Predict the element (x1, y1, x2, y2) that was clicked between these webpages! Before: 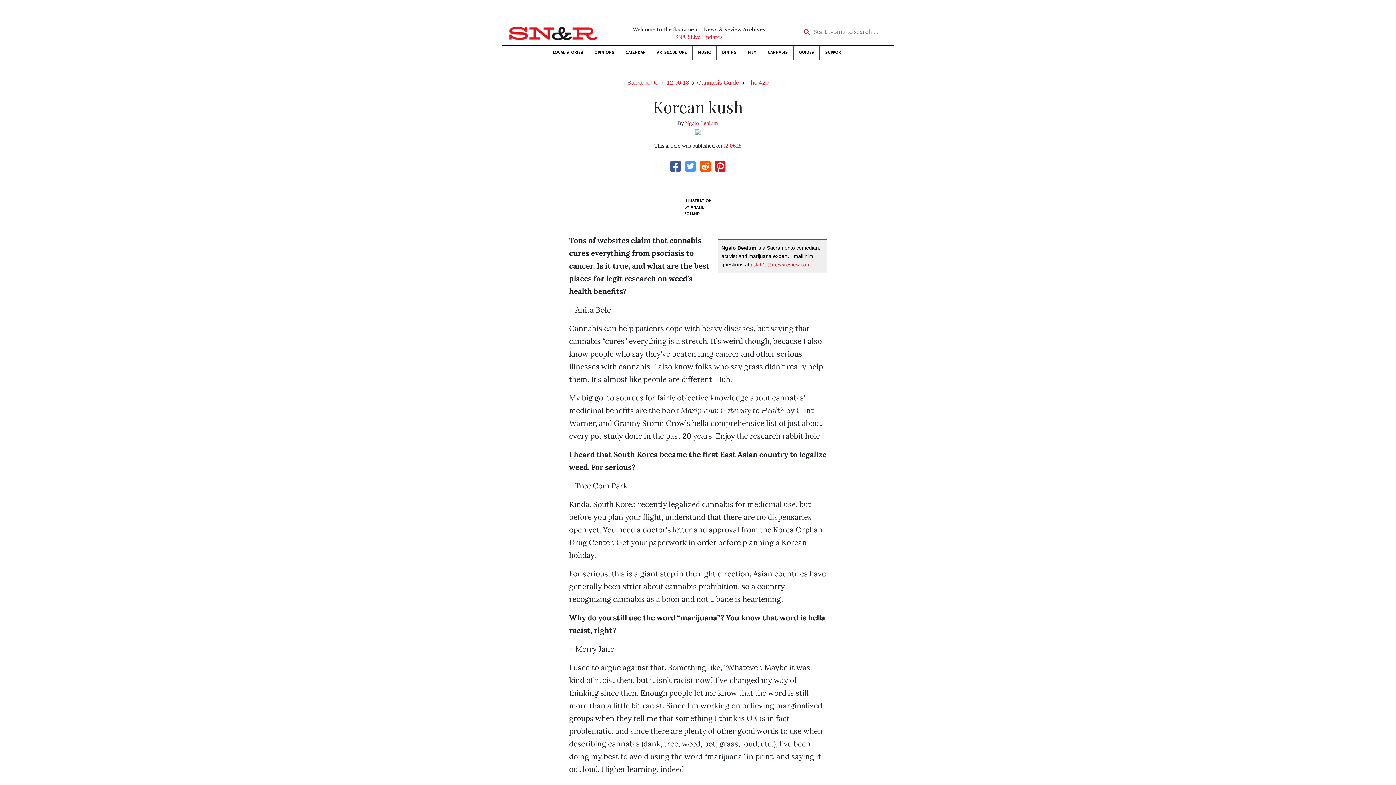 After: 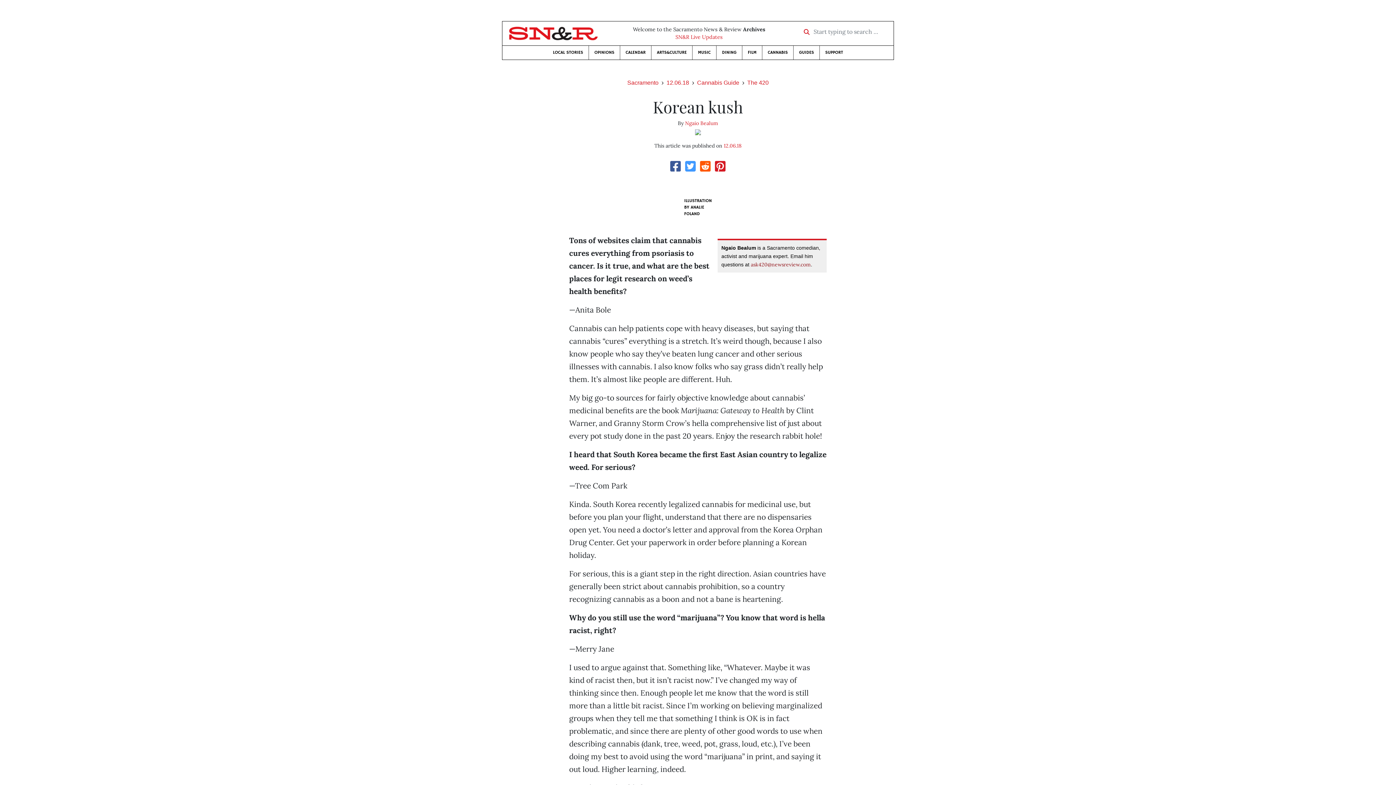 Action: bbox: (751, 261, 811, 267) label: ask420@newsreview.com